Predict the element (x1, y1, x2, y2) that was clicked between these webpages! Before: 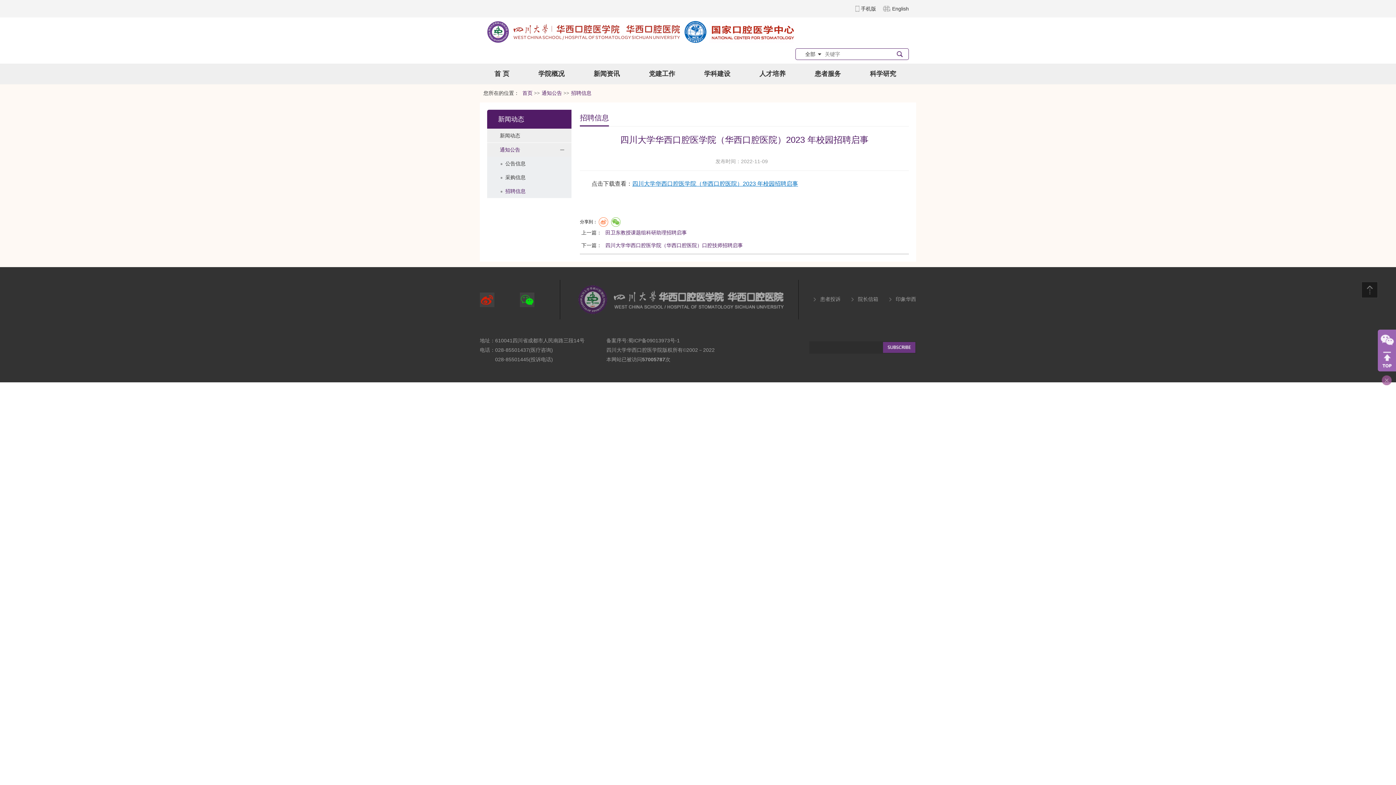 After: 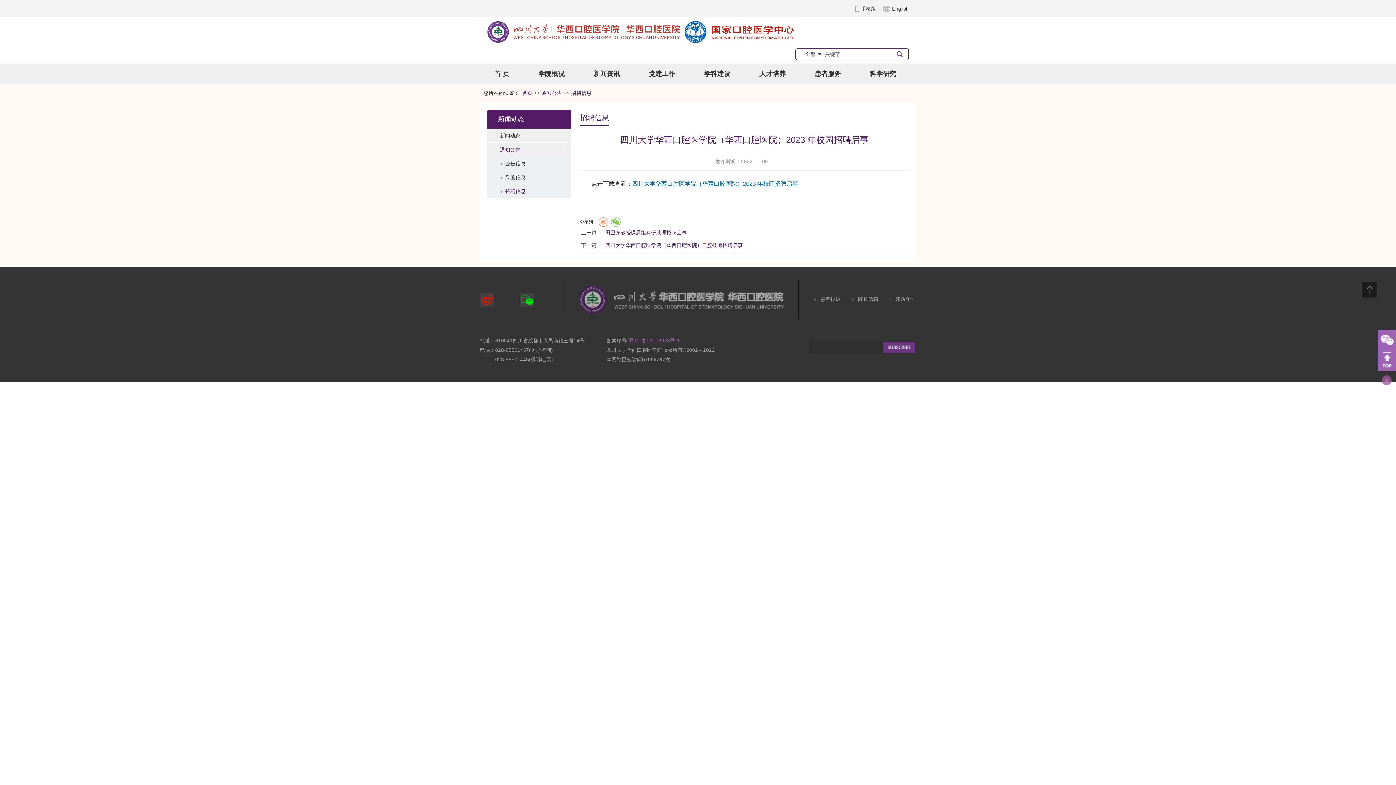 Action: bbox: (628, 337, 680, 343) label: 蜀ICP备09013973号-1